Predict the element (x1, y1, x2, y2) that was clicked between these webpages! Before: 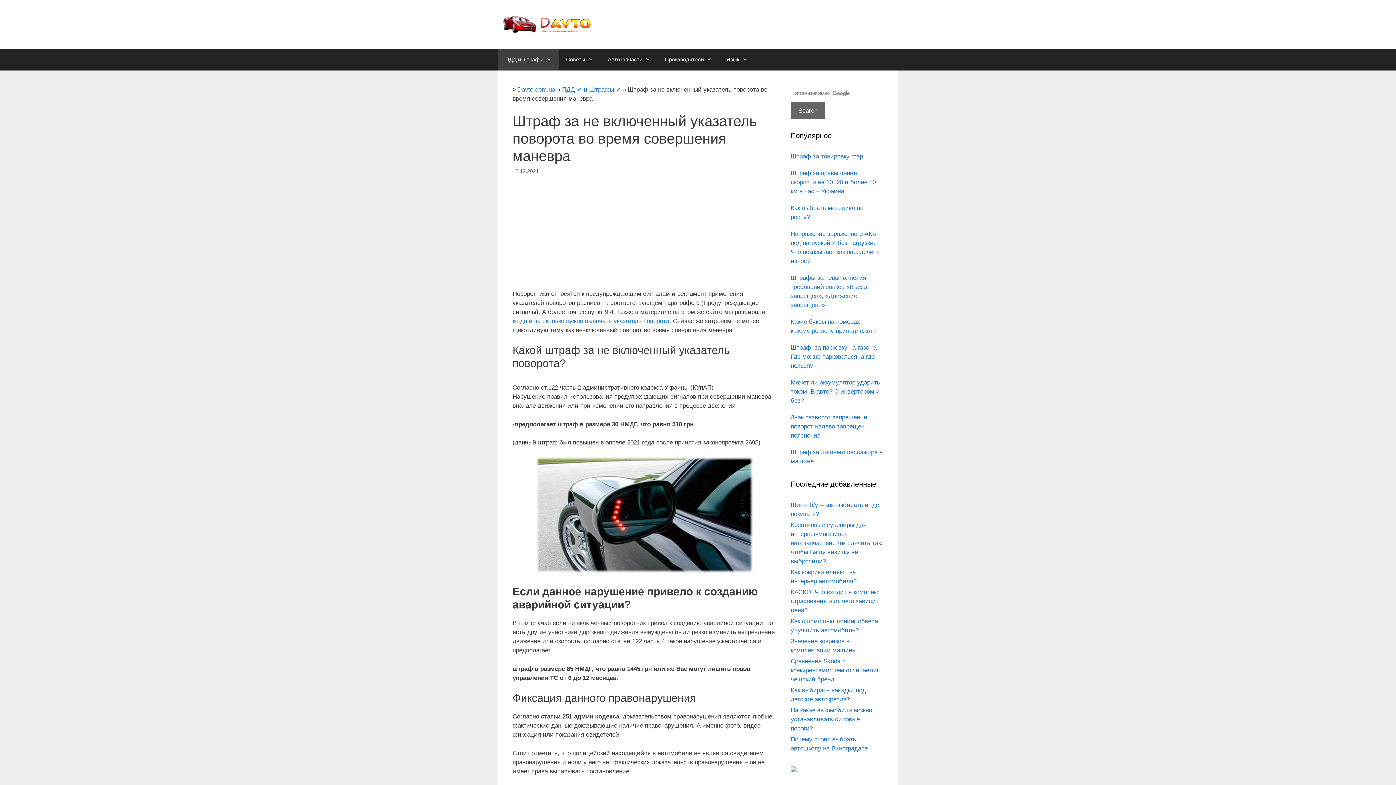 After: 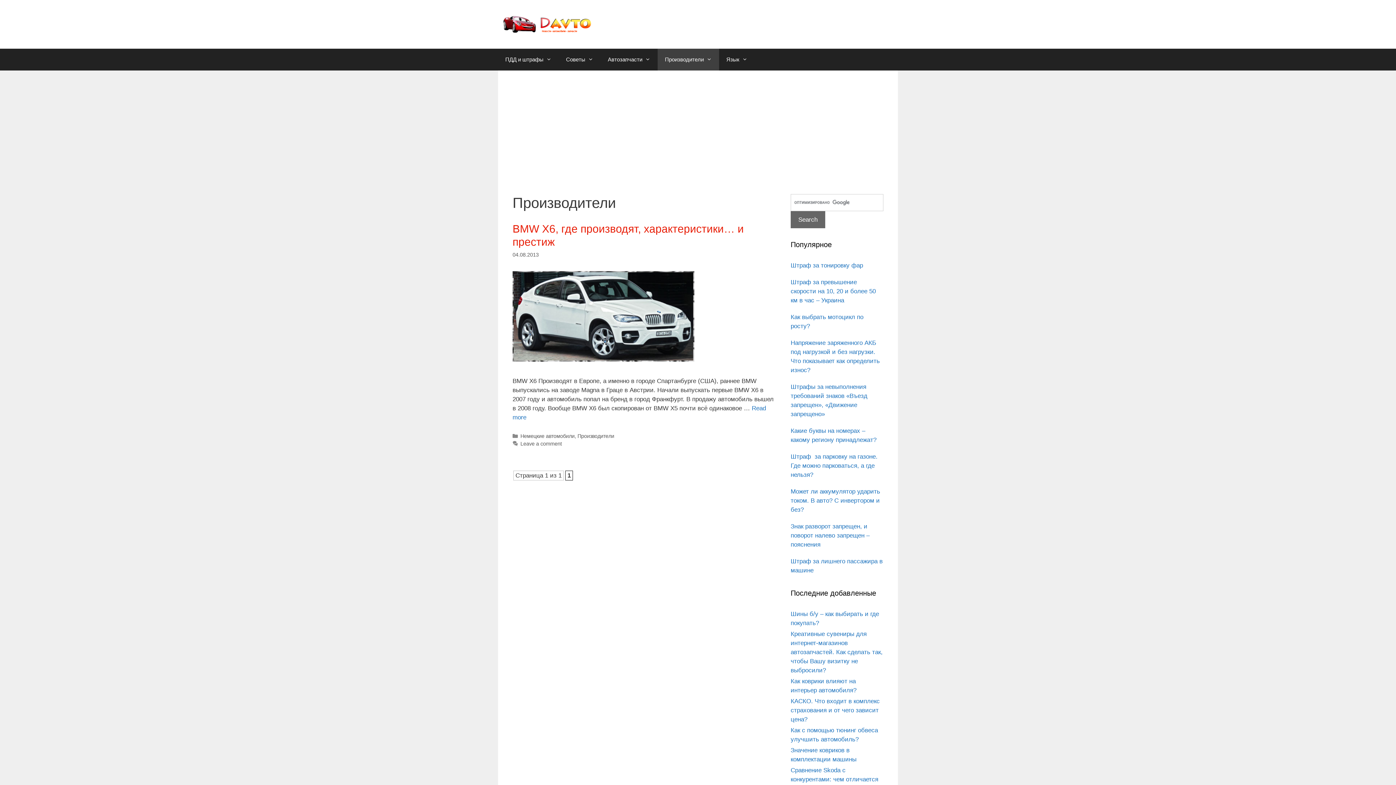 Action: bbox: (657, 48, 719, 70) label: Производители